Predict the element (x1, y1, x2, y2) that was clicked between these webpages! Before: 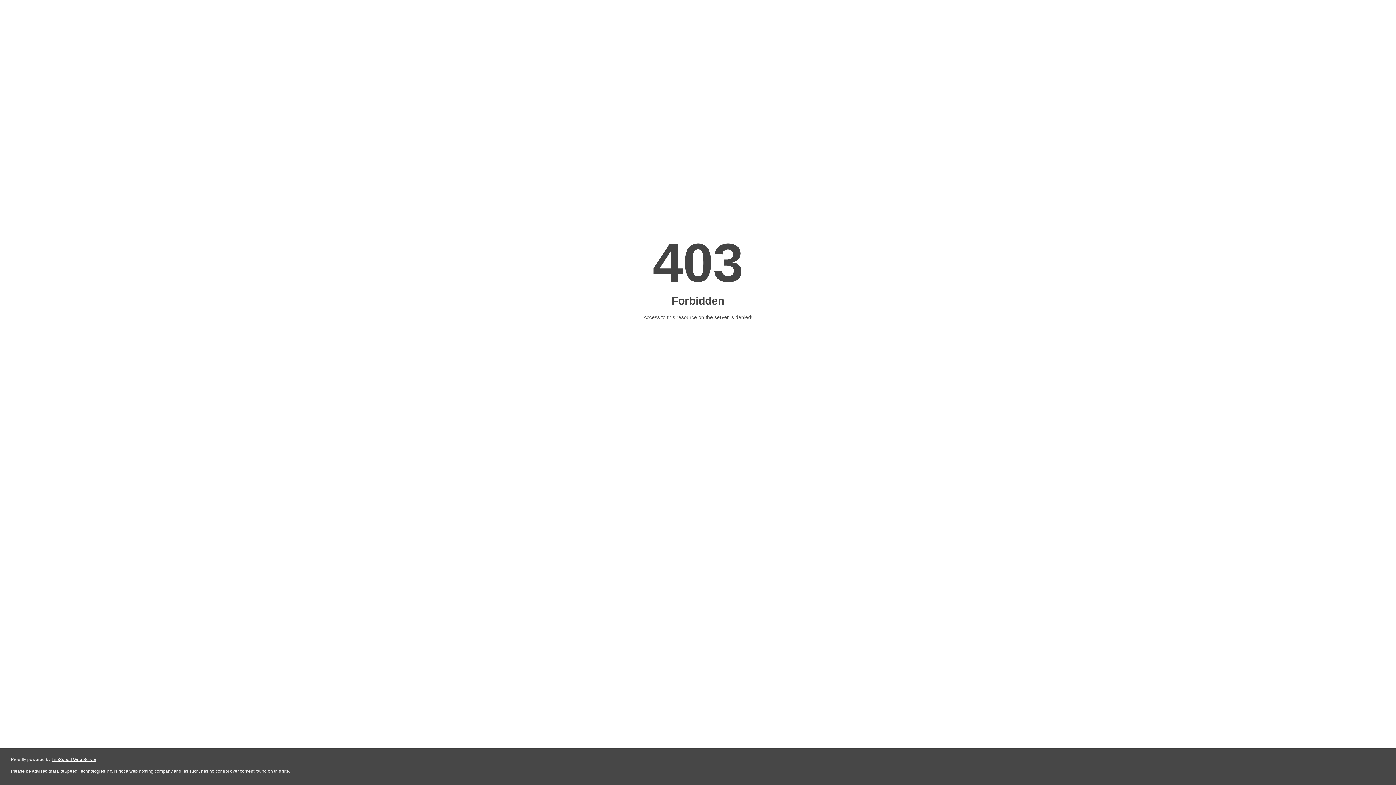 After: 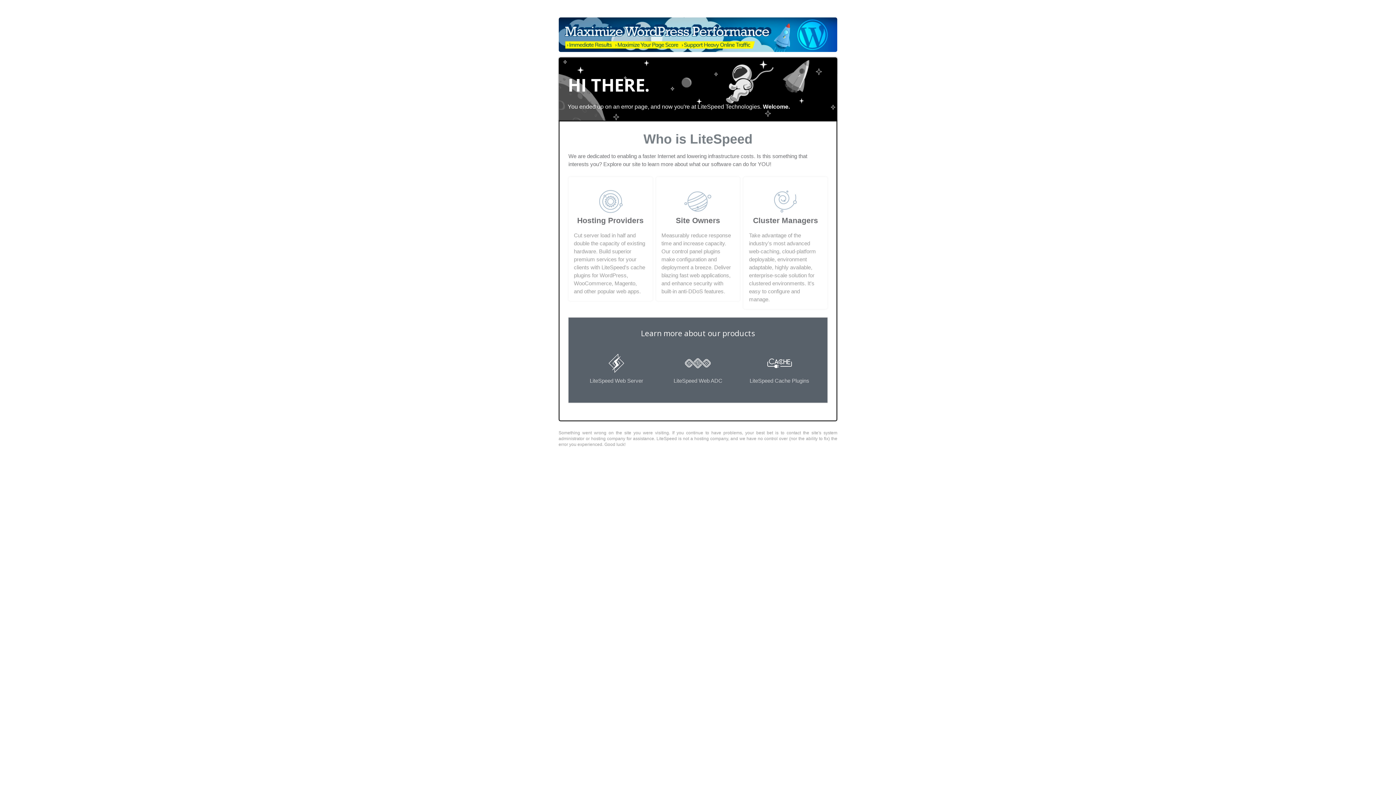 Action: bbox: (51, 757, 96, 762) label: LiteSpeed Web Server